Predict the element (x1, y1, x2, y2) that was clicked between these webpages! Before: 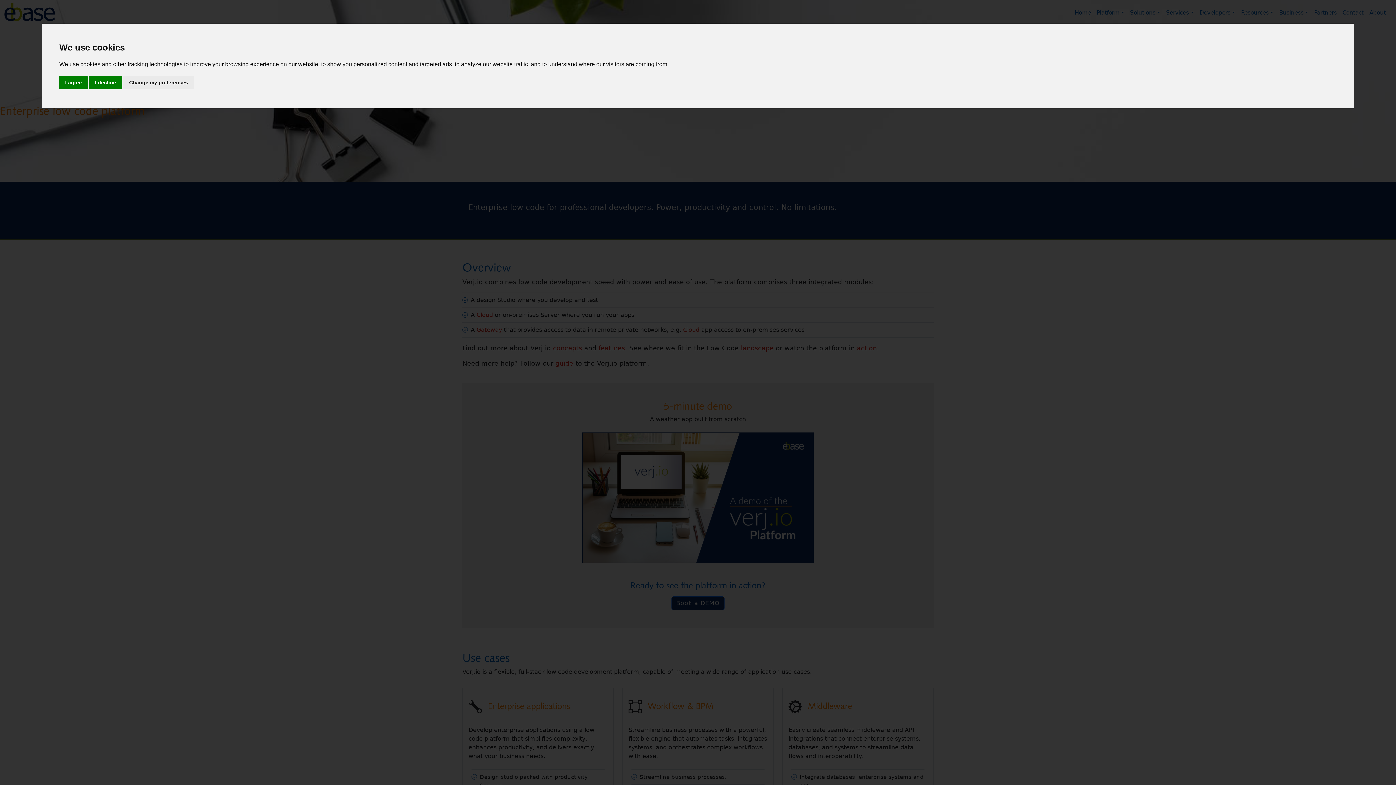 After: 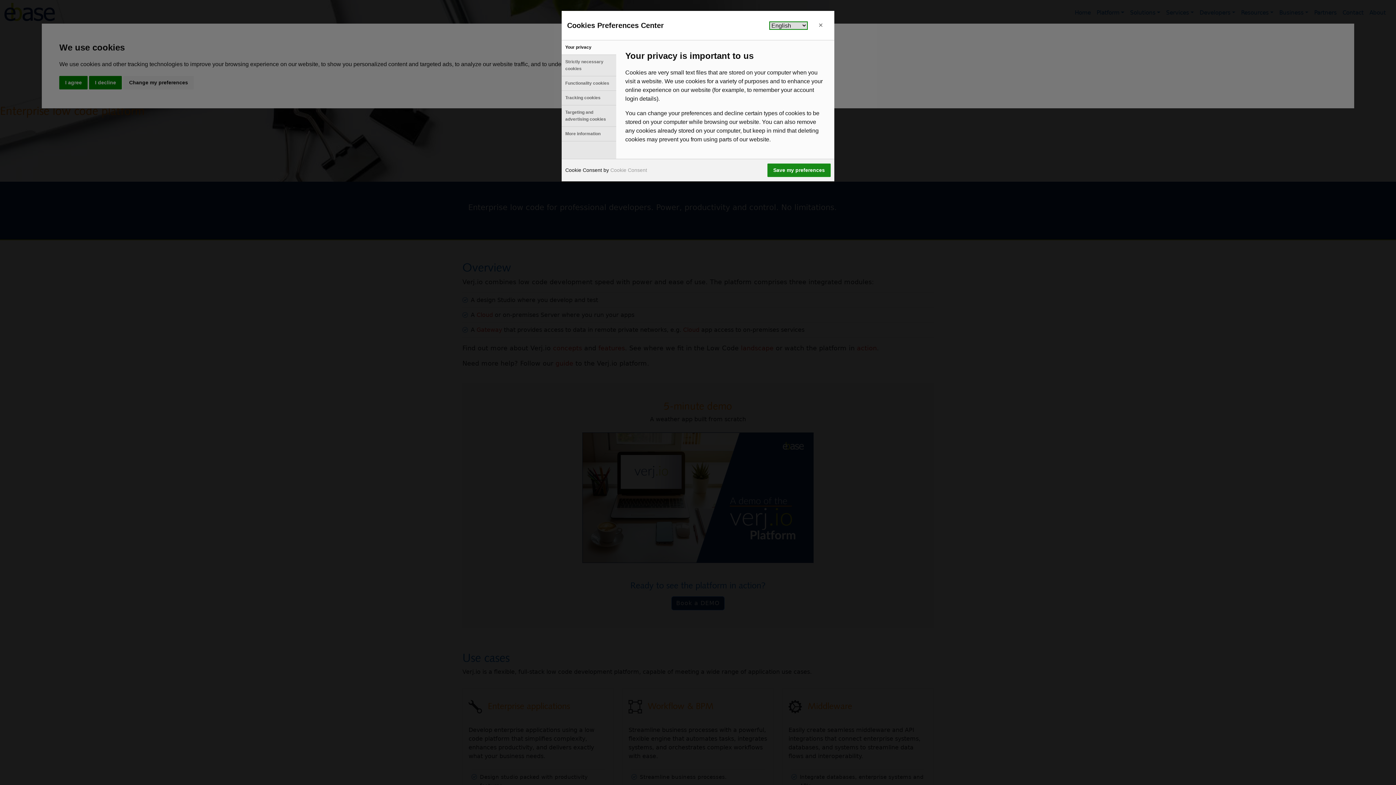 Action: bbox: (123, 75, 193, 89) label: Change my preferences